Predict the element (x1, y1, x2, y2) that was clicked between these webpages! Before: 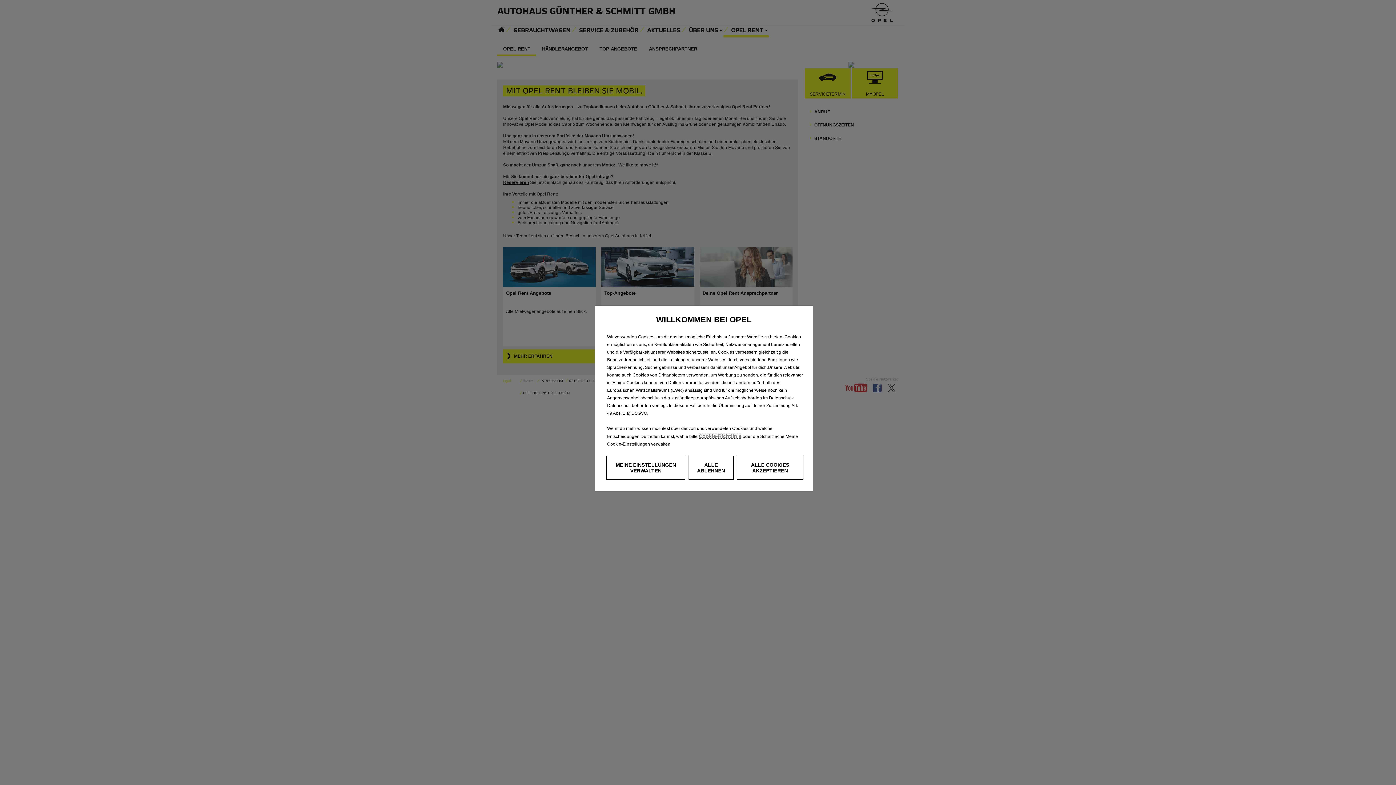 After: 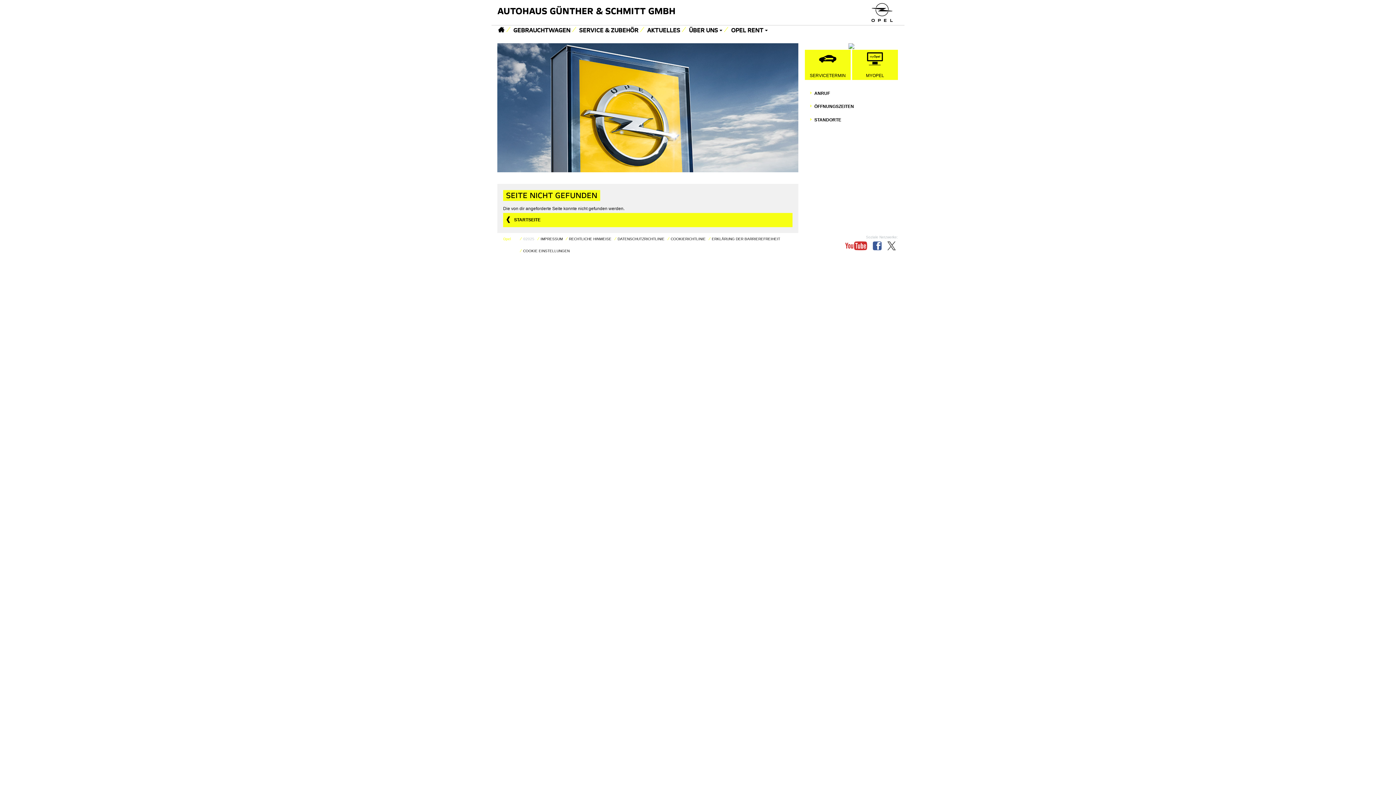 Action: bbox: (698, 433, 741, 439) label: Cookie-Richtlinie